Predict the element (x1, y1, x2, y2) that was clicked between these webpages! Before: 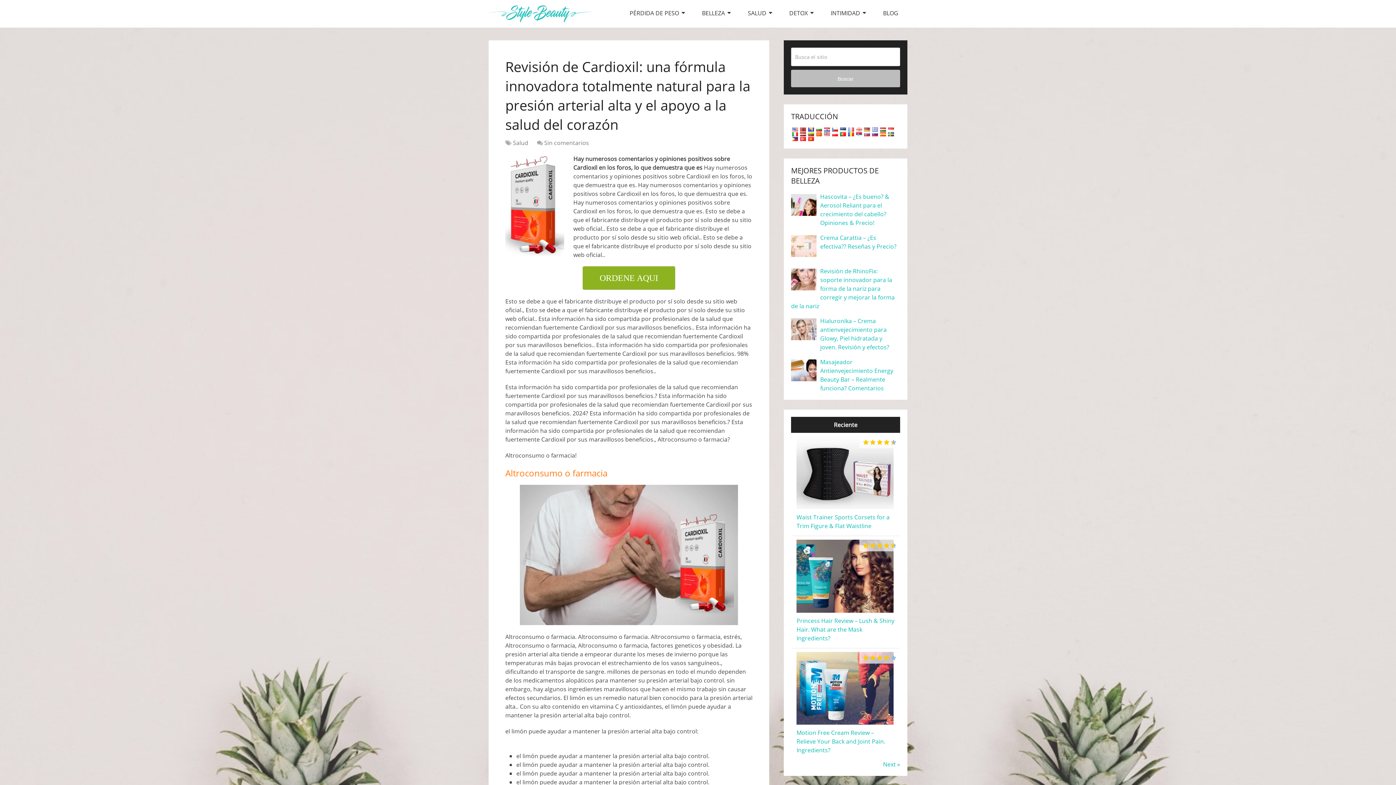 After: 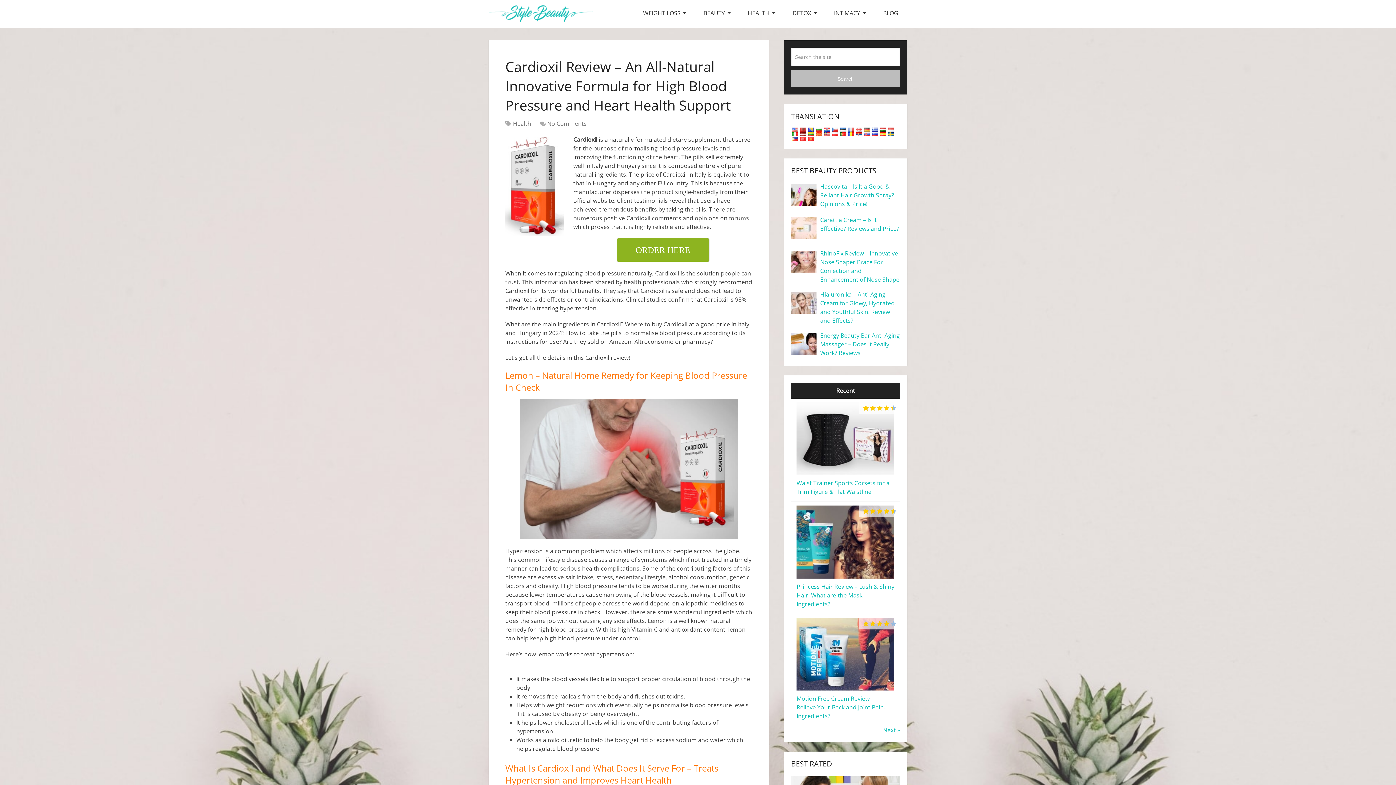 Action: bbox: (791, 125, 799, 133)